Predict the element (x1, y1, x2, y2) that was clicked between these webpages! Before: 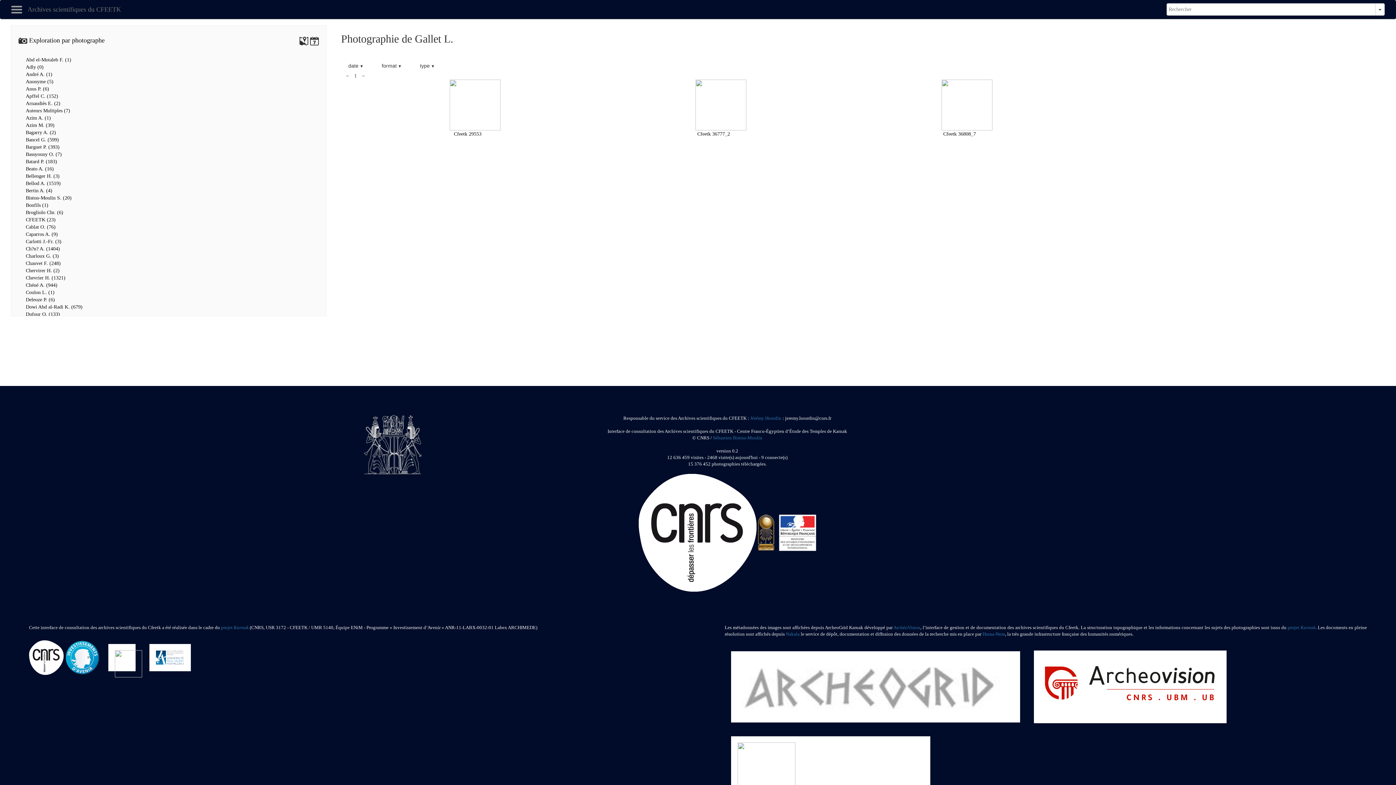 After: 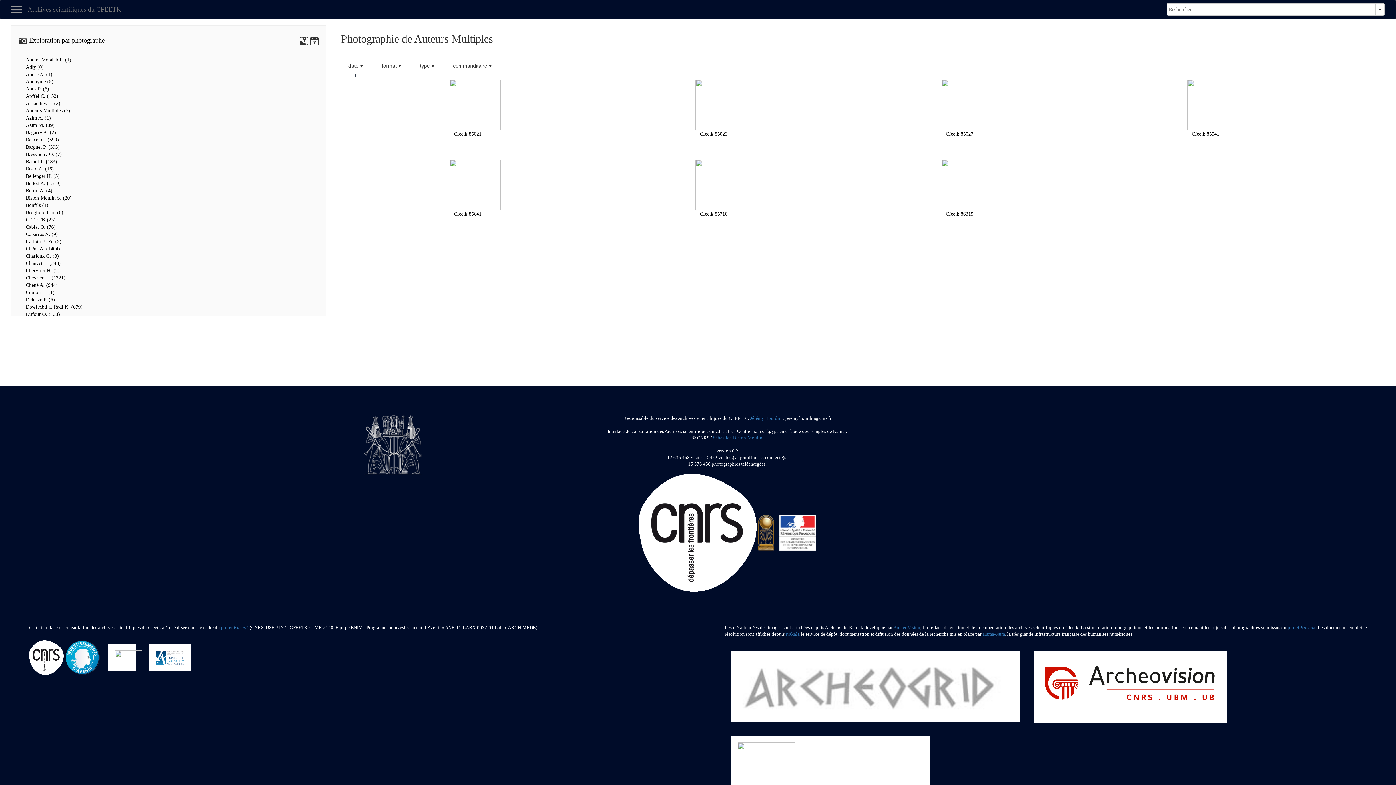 Action: label: Auteurs Multiples (7) bbox: (18, 108, 70, 113)